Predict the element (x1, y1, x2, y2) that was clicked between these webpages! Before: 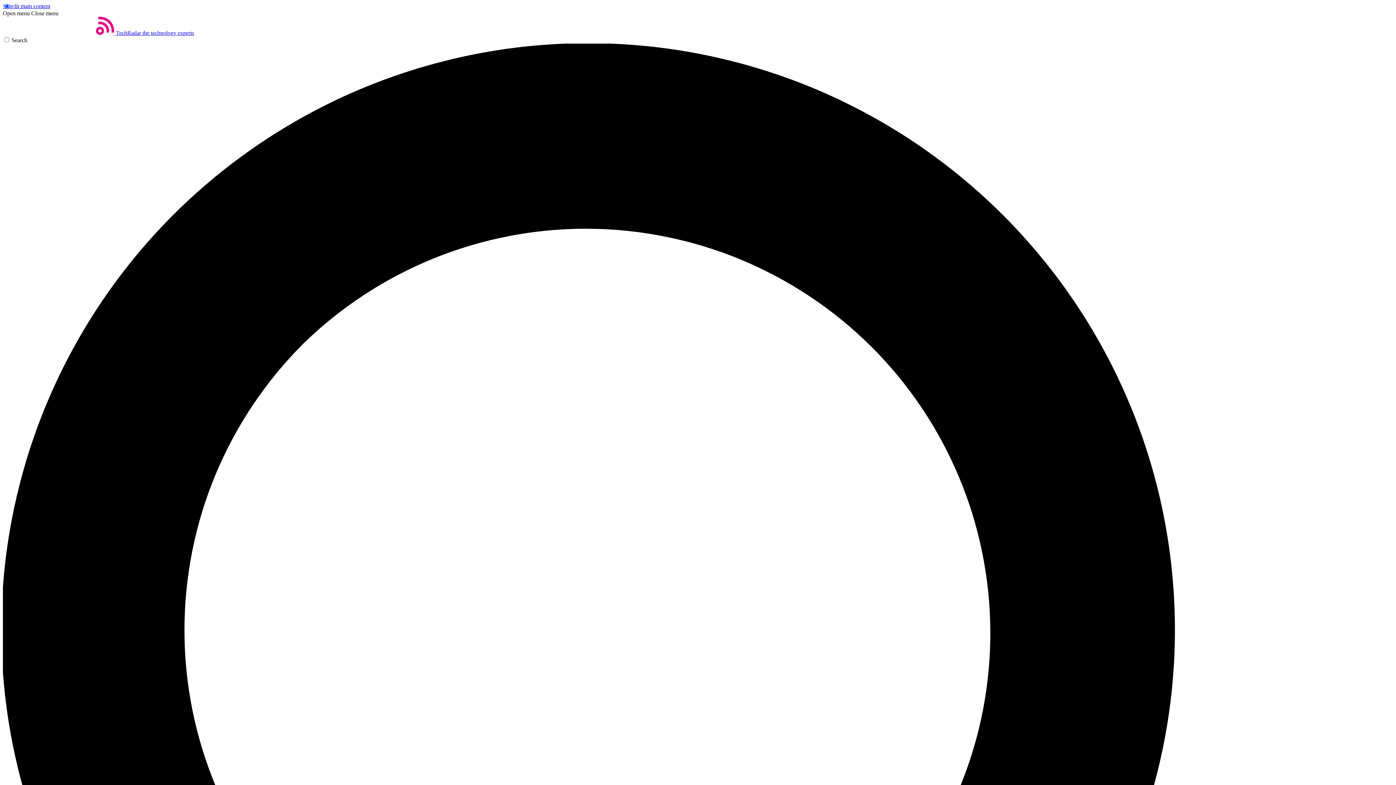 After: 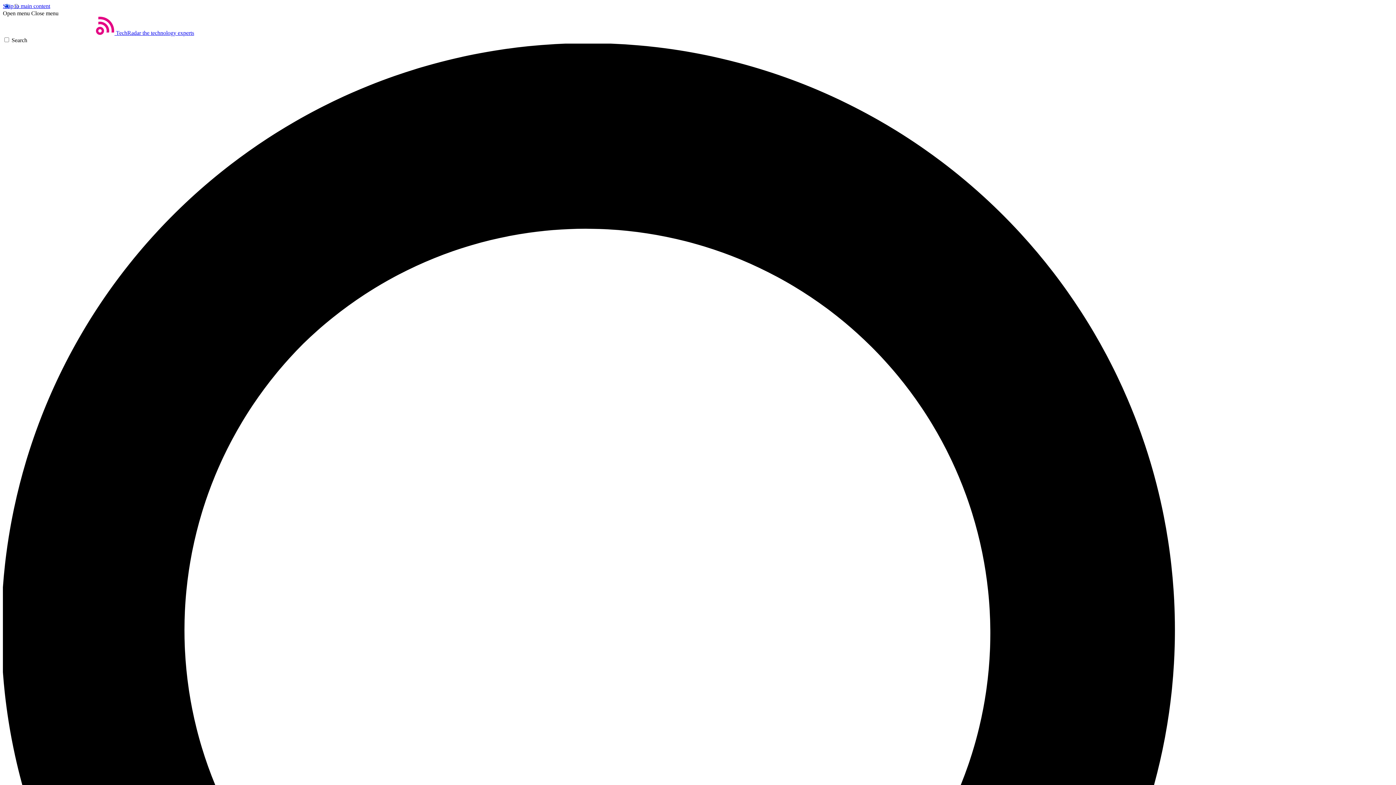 Action: label: Close menu bbox: (31, 10, 58, 16)